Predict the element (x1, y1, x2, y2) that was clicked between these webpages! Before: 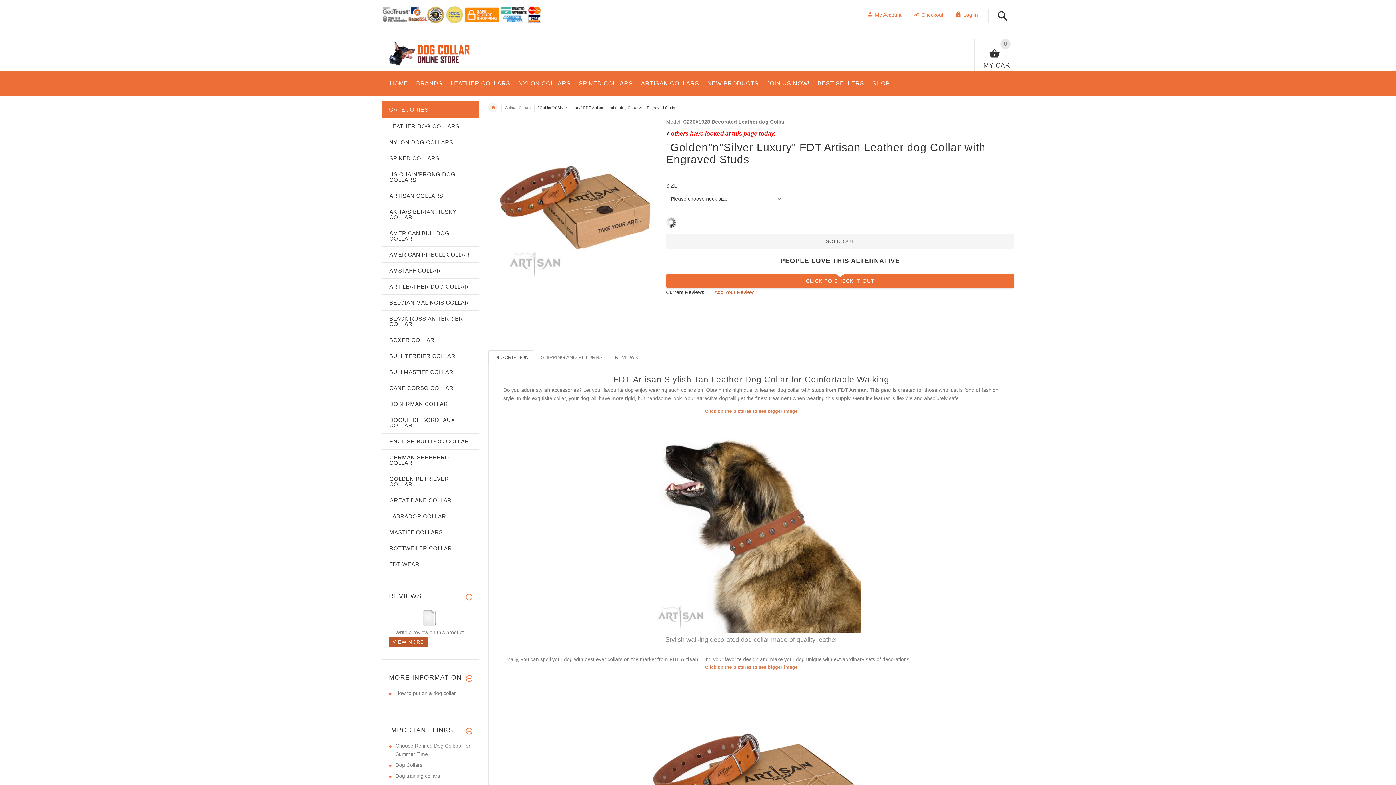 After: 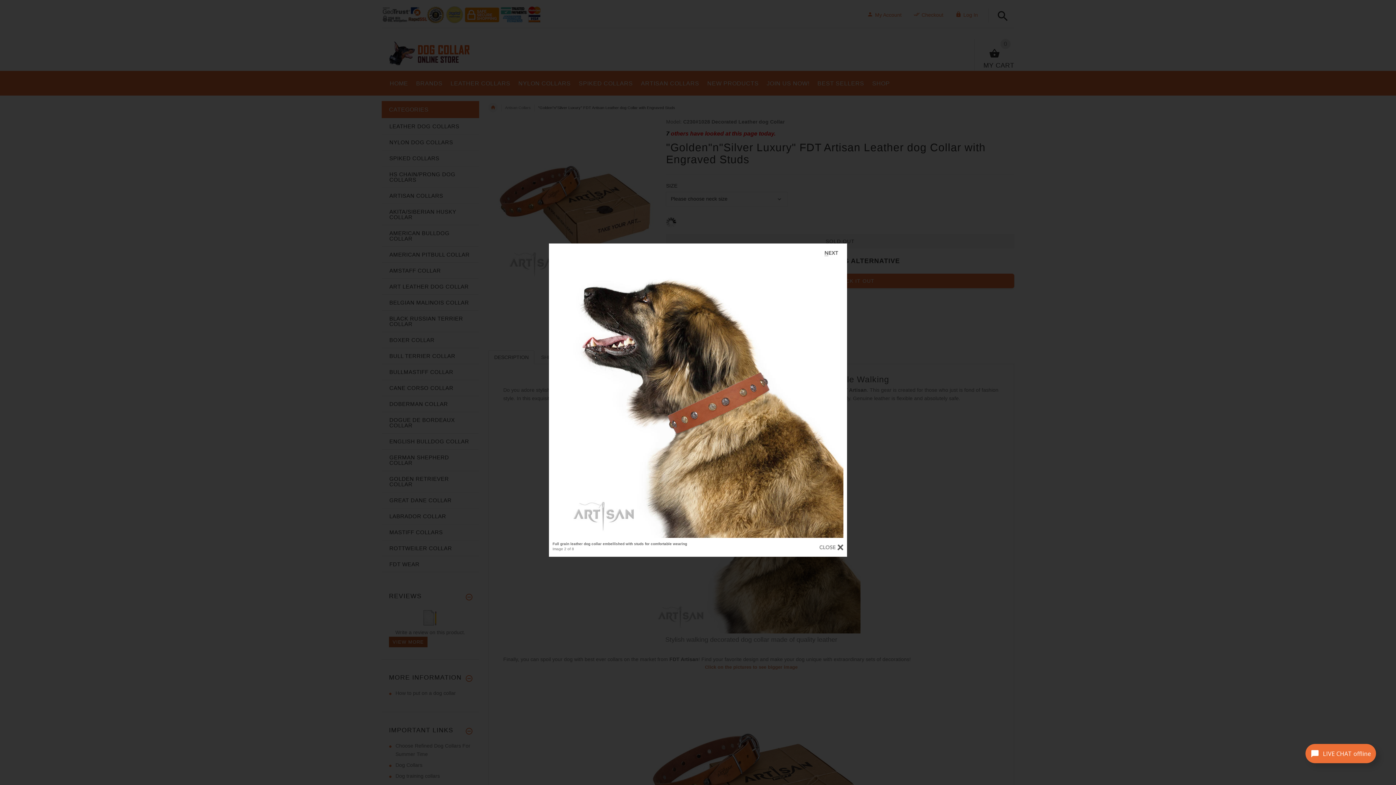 Action: bbox: (642, 521, 860, 527)